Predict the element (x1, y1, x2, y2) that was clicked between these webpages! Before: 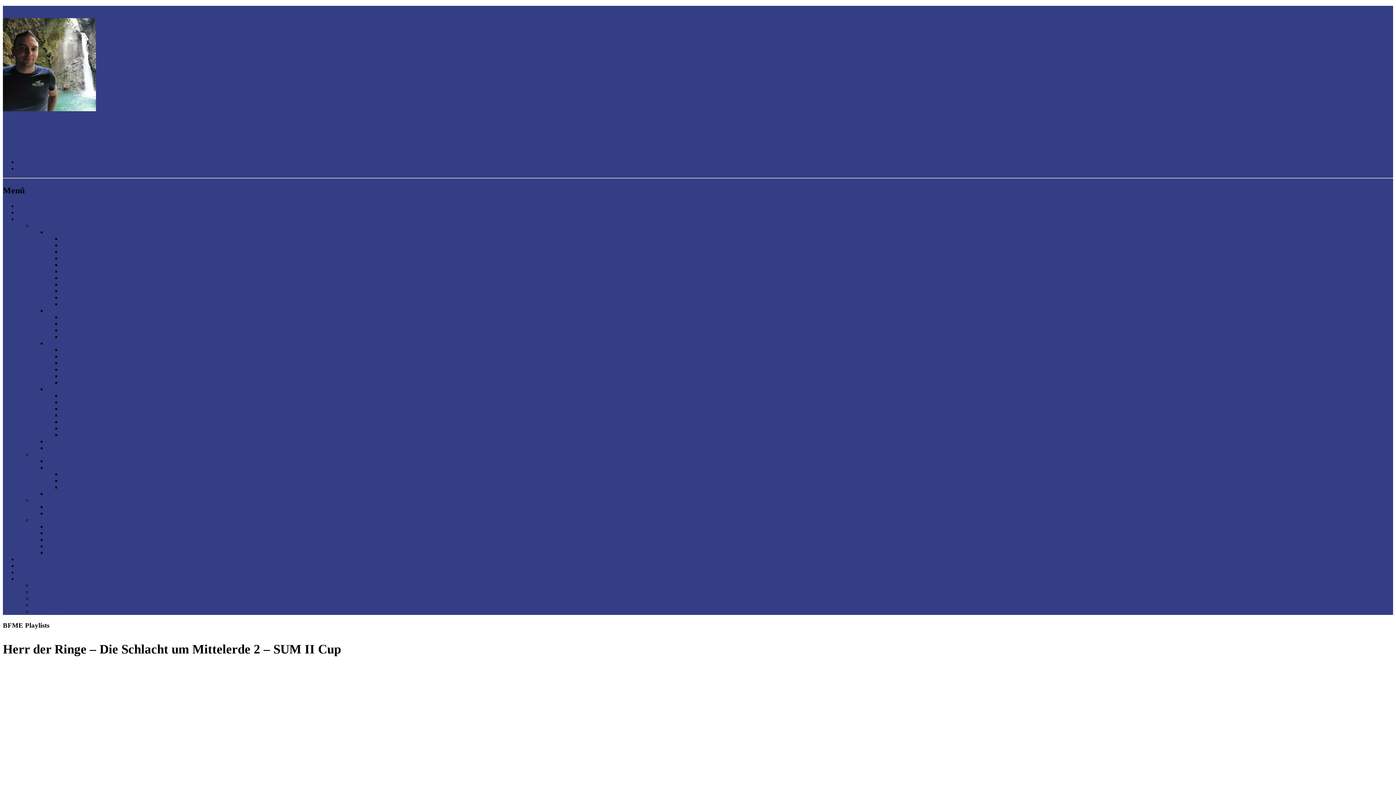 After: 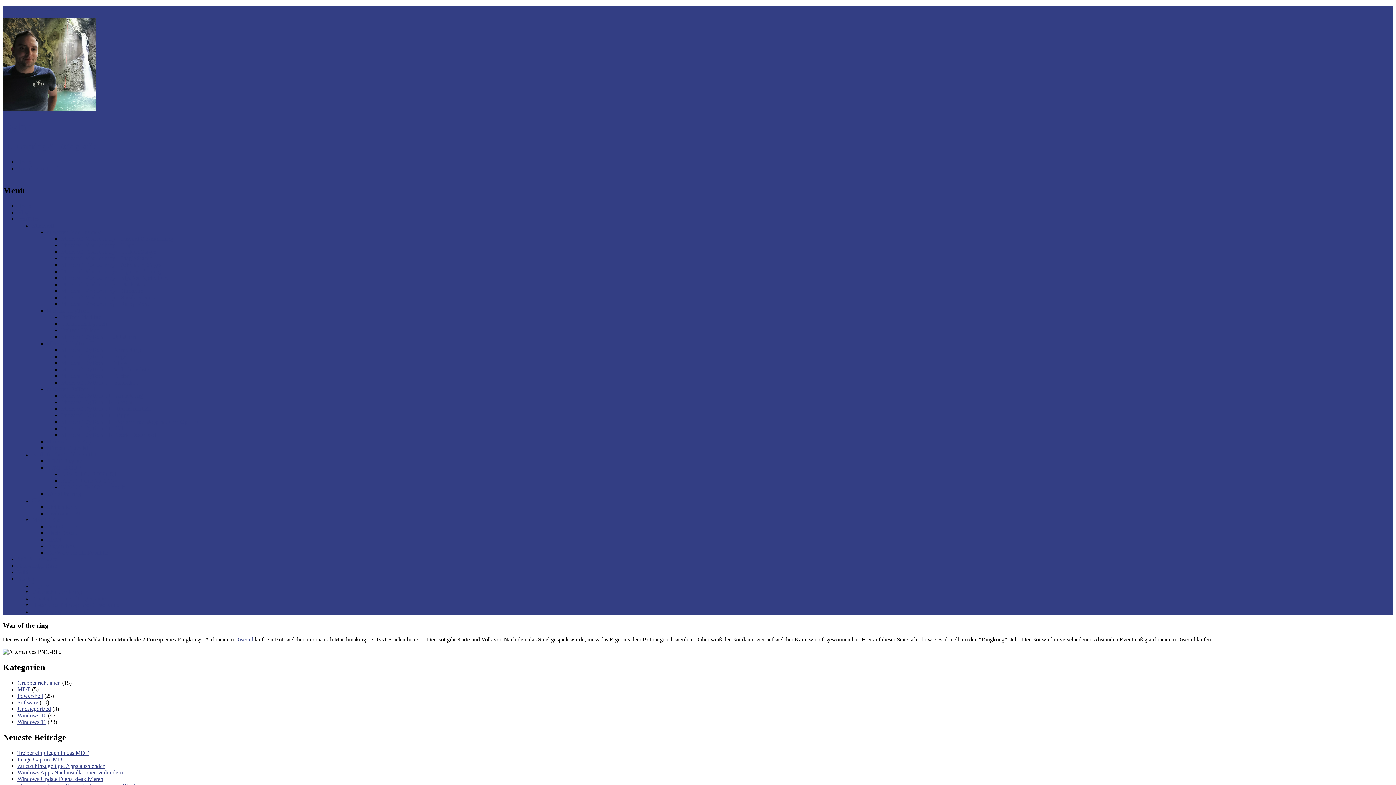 Action: bbox: (46, 490, 81, 496) label: War of the ring